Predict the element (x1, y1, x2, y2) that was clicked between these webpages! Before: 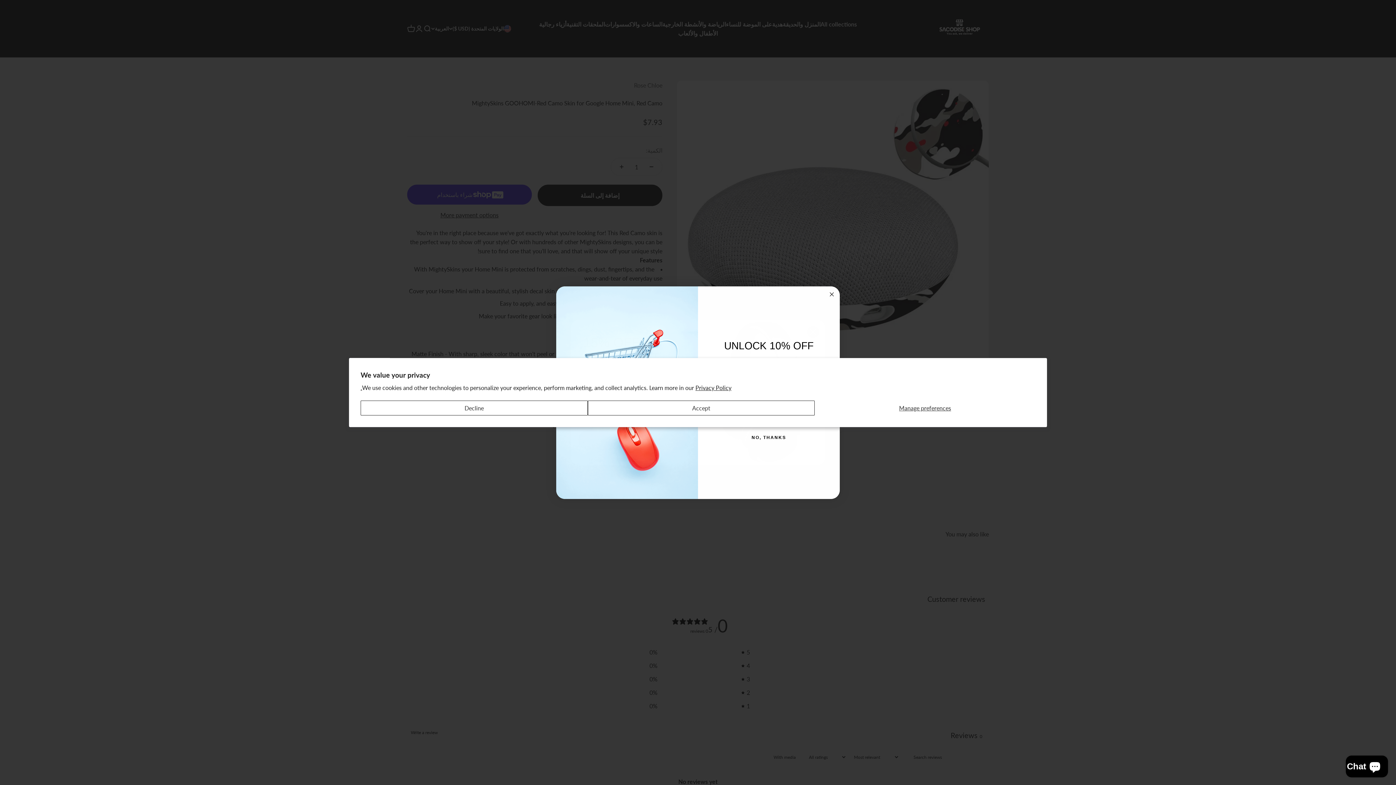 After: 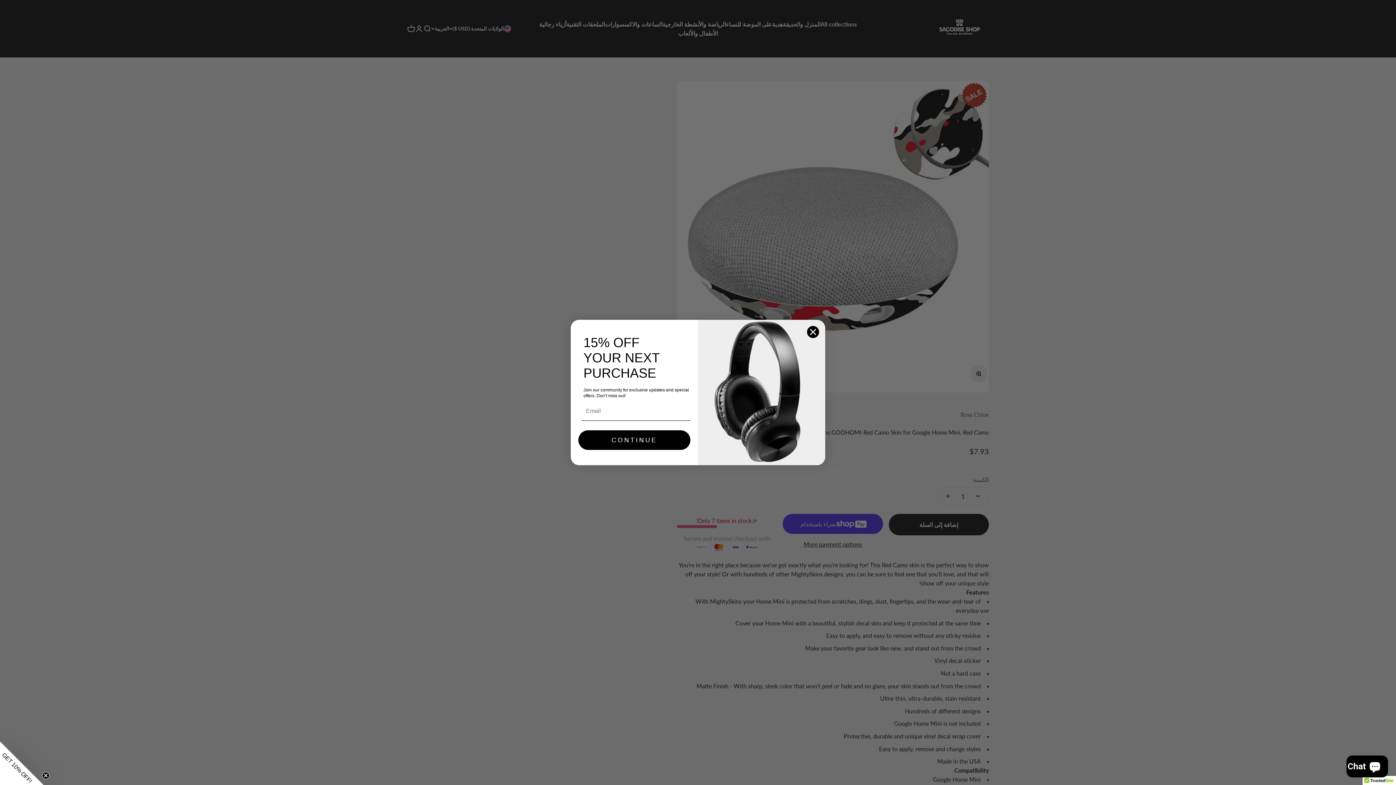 Action: label: Accept bbox: (587, 400, 815, 415)